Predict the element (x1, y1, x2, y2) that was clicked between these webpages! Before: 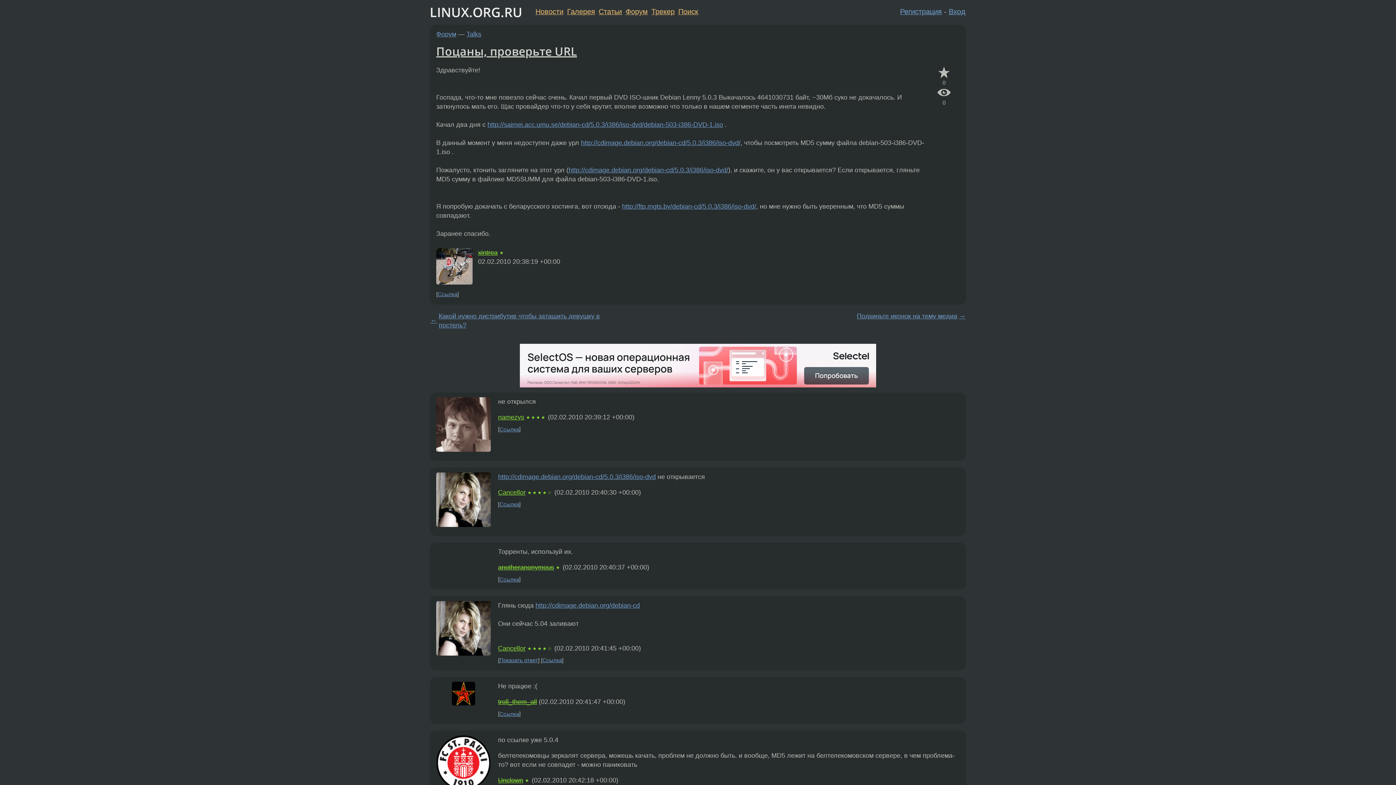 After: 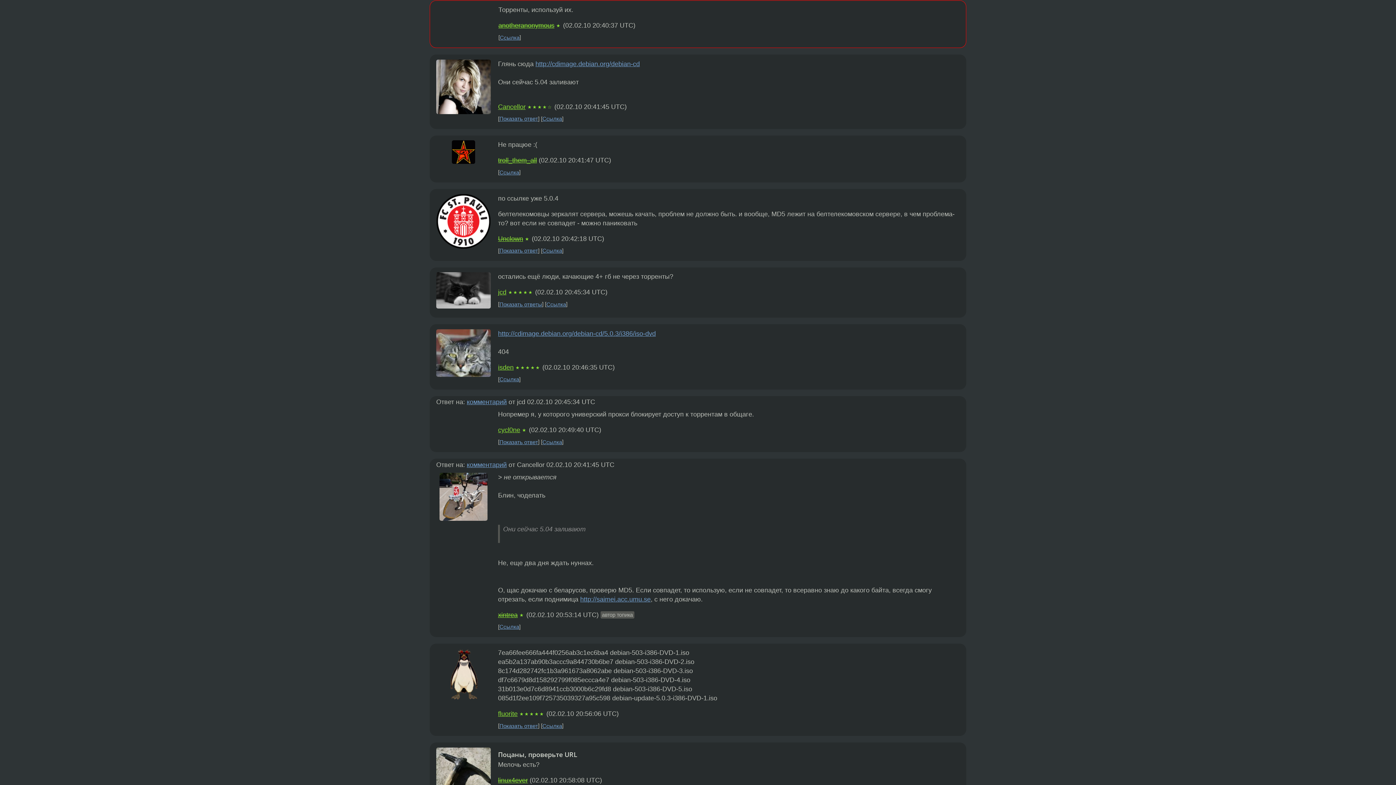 Action: bbox: (499, 576, 519, 582) label: Ссылка